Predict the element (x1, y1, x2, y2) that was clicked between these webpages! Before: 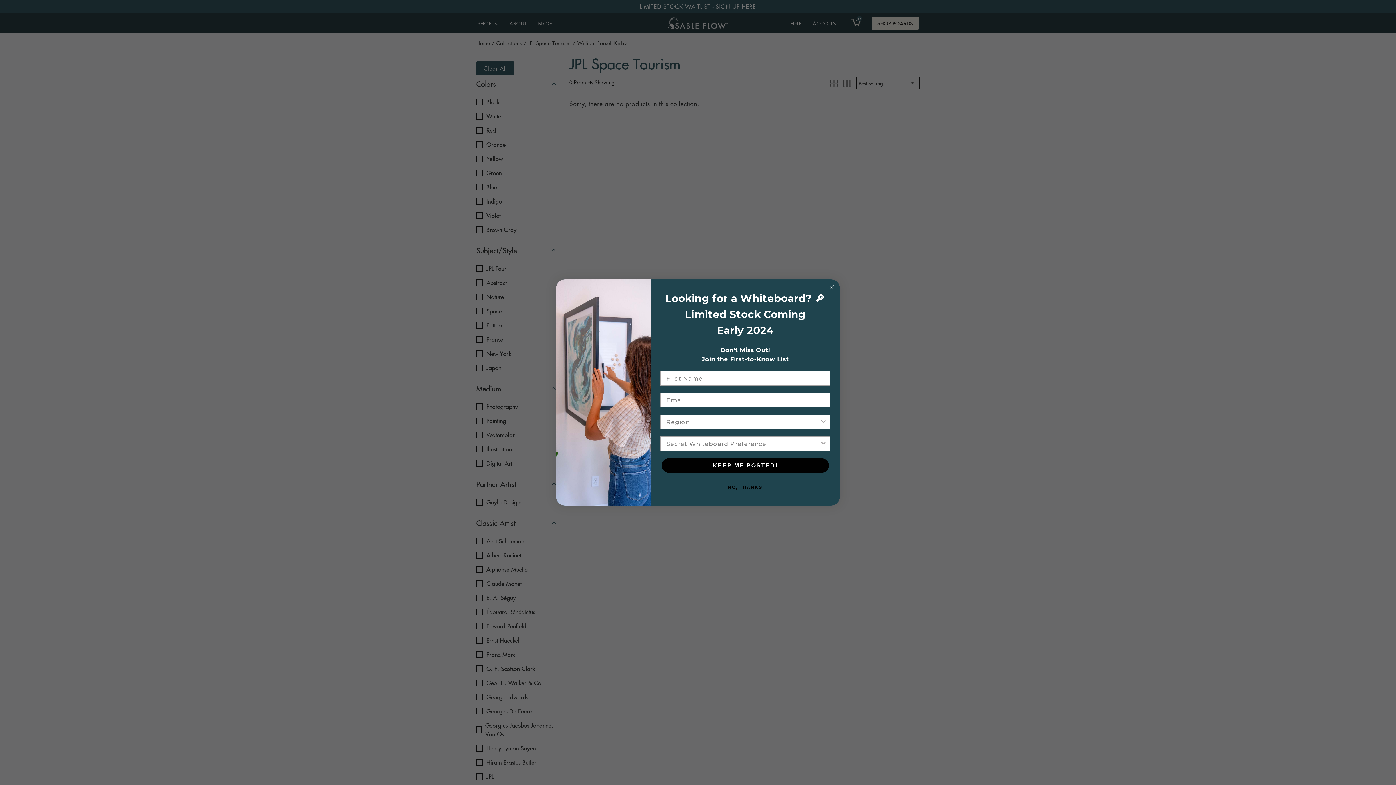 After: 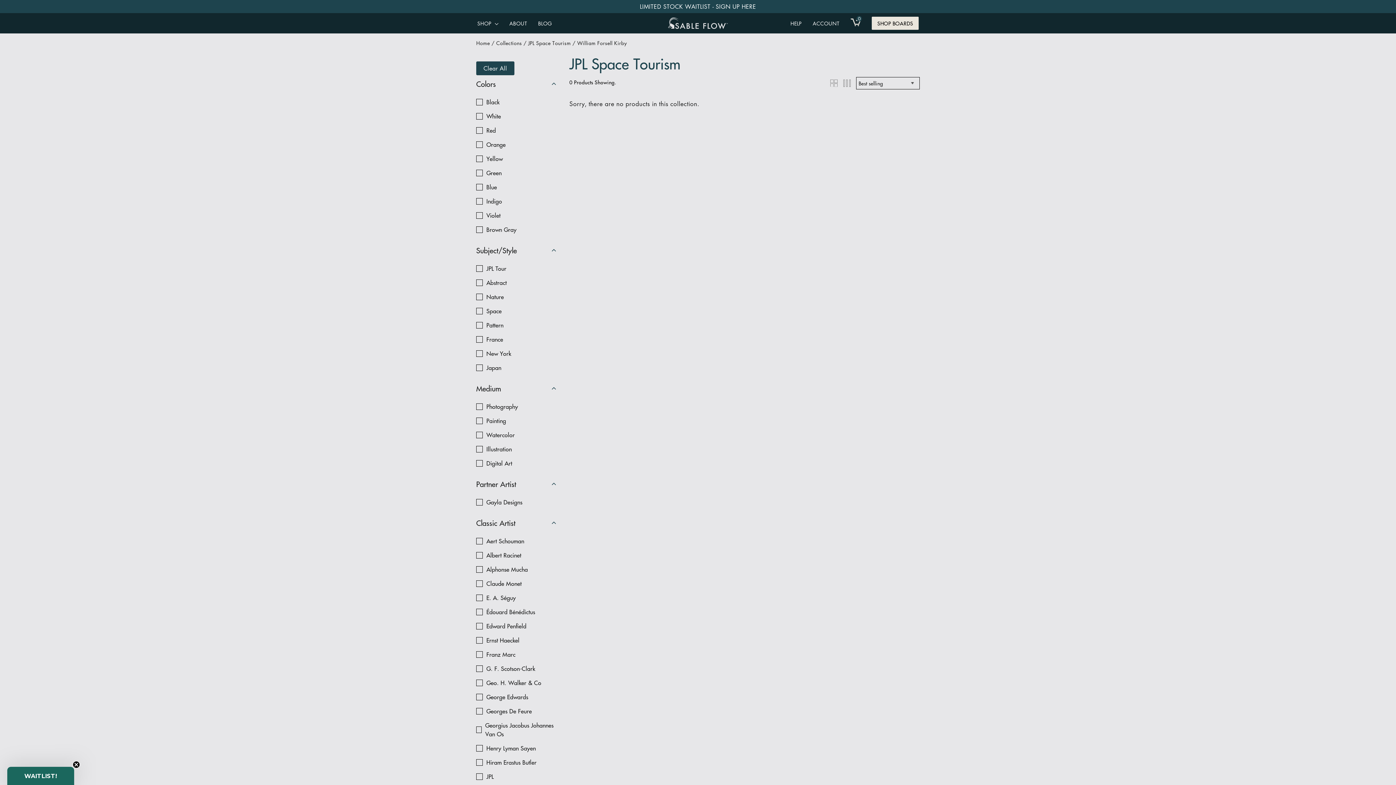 Action: label: NO, THANKS bbox: (660, 480, 830, 494)